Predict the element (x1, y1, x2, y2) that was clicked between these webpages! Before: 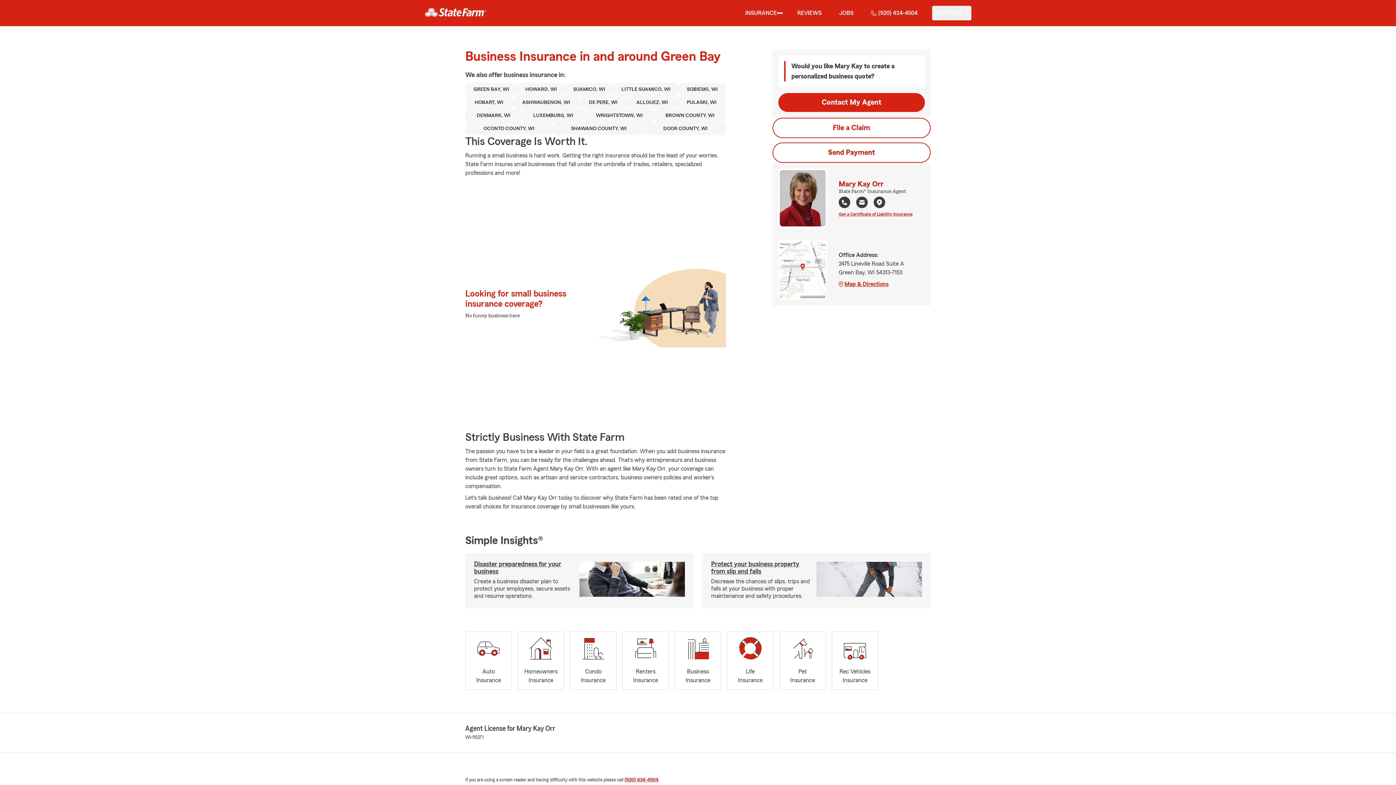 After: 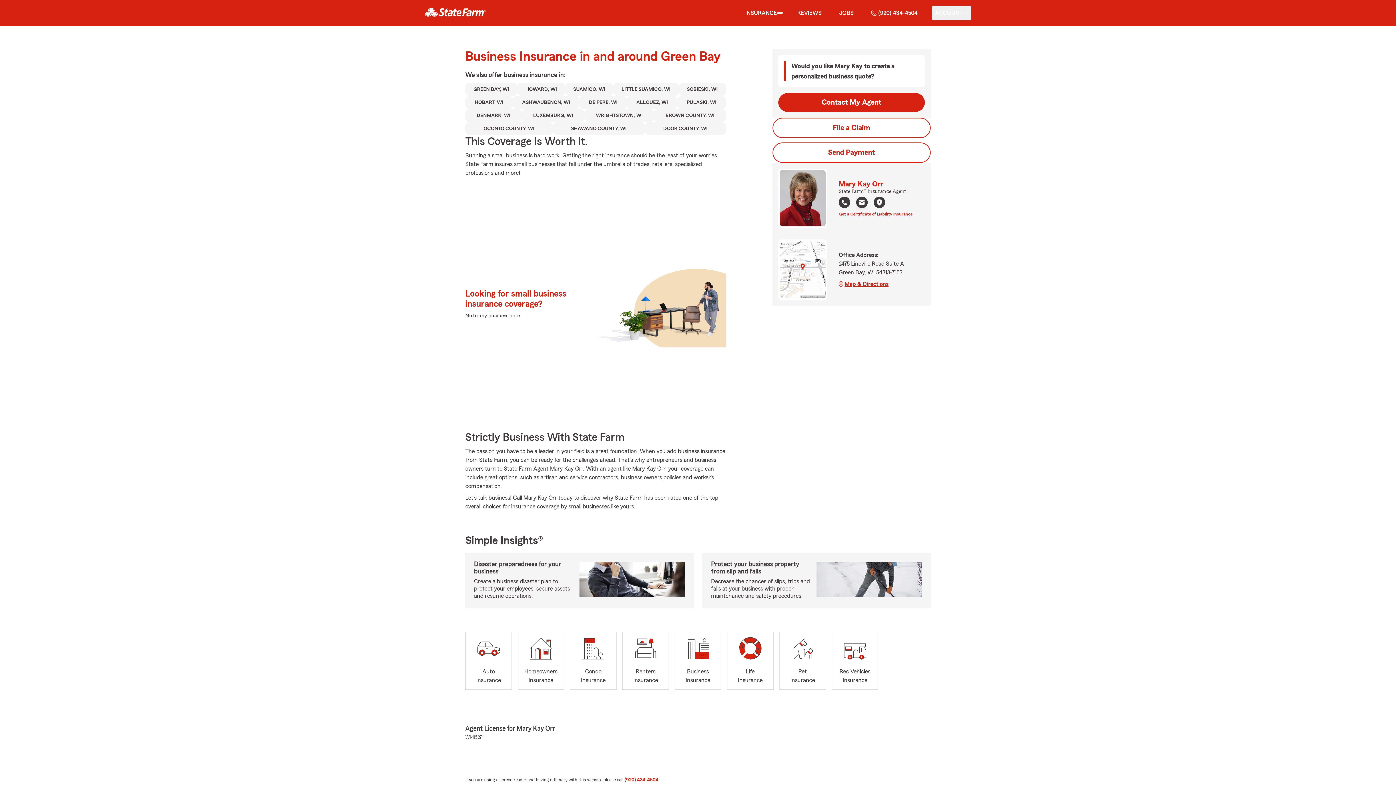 Action: bbox: (838, 196, 850, 210) label: Call 9204344504